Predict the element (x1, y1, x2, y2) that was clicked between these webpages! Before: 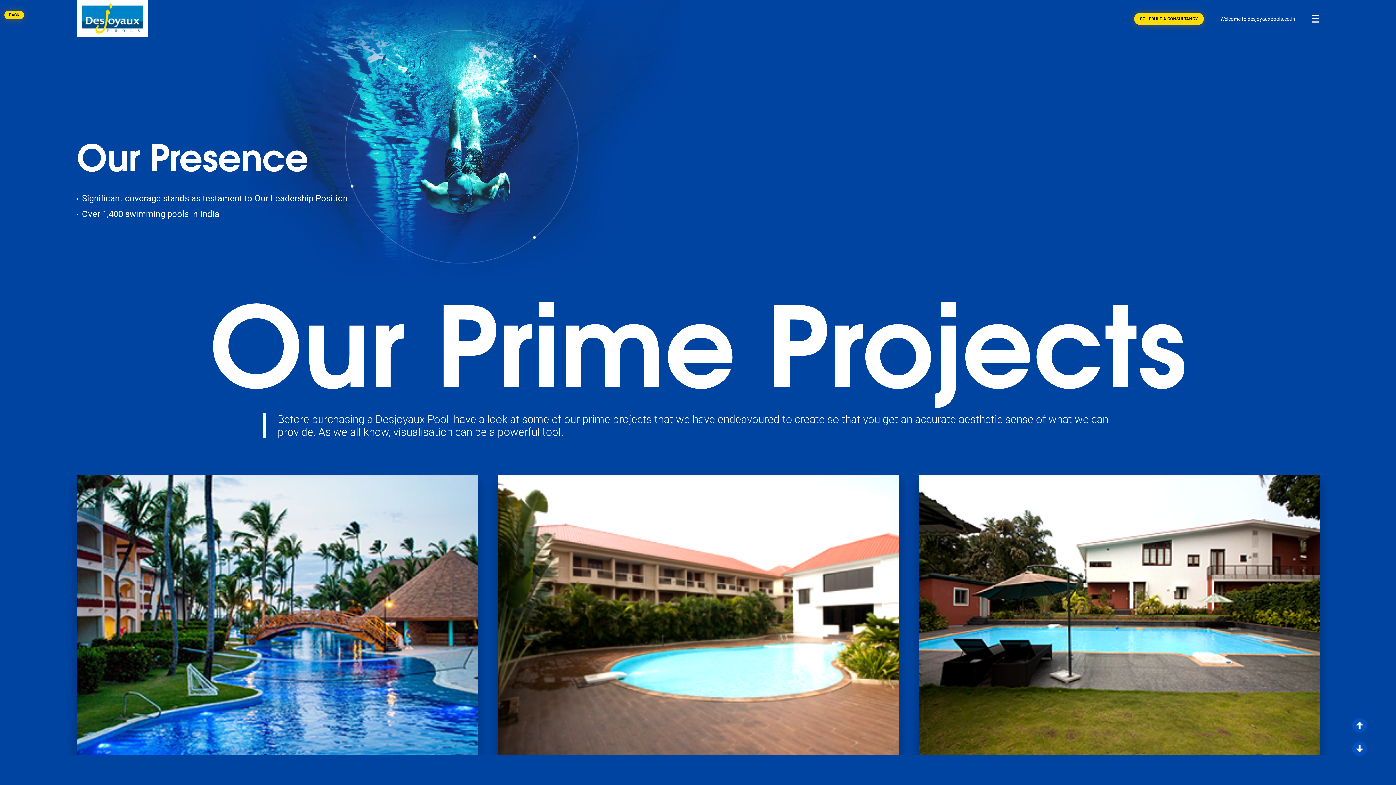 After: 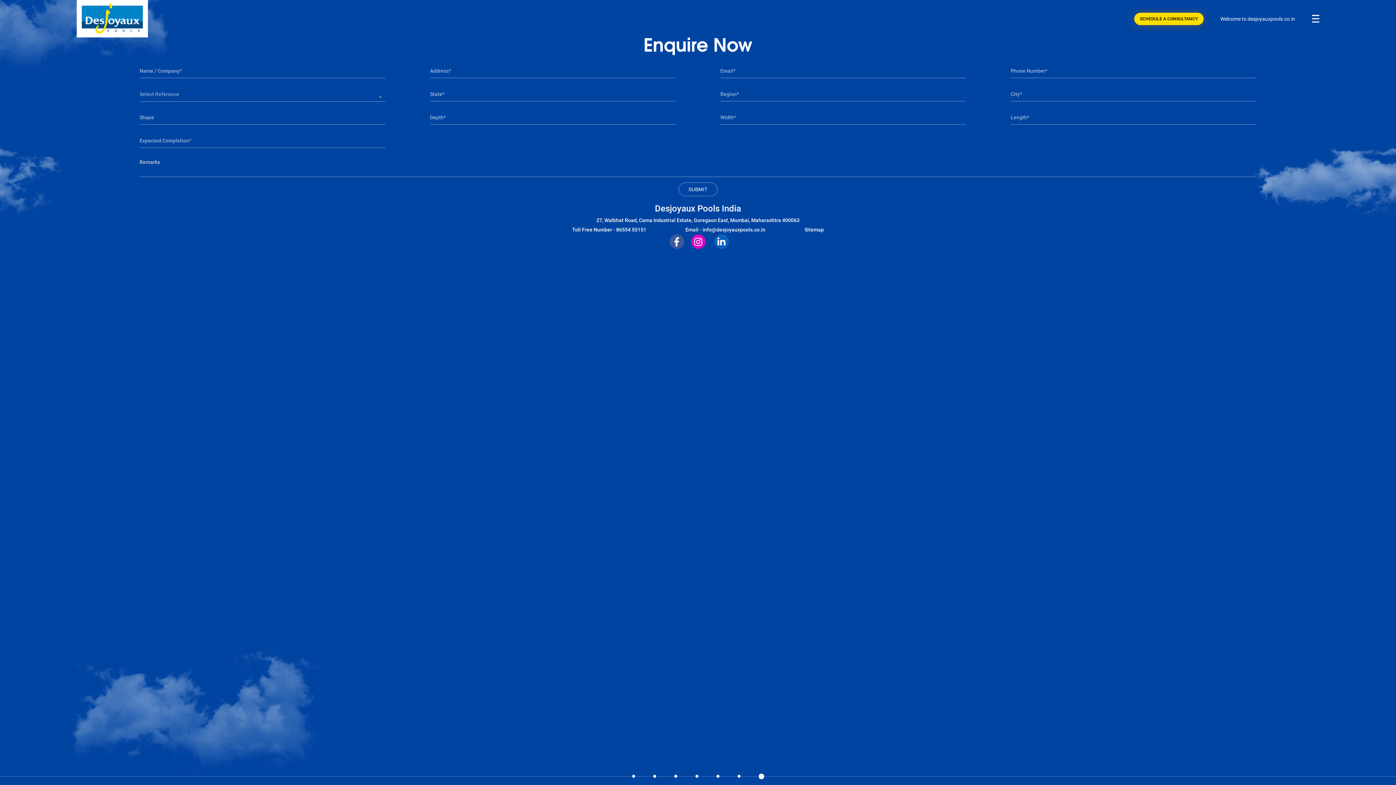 Action: bbox: (1134, 12, 1203, 24) label: SCHEDULE A CONSULTANCY